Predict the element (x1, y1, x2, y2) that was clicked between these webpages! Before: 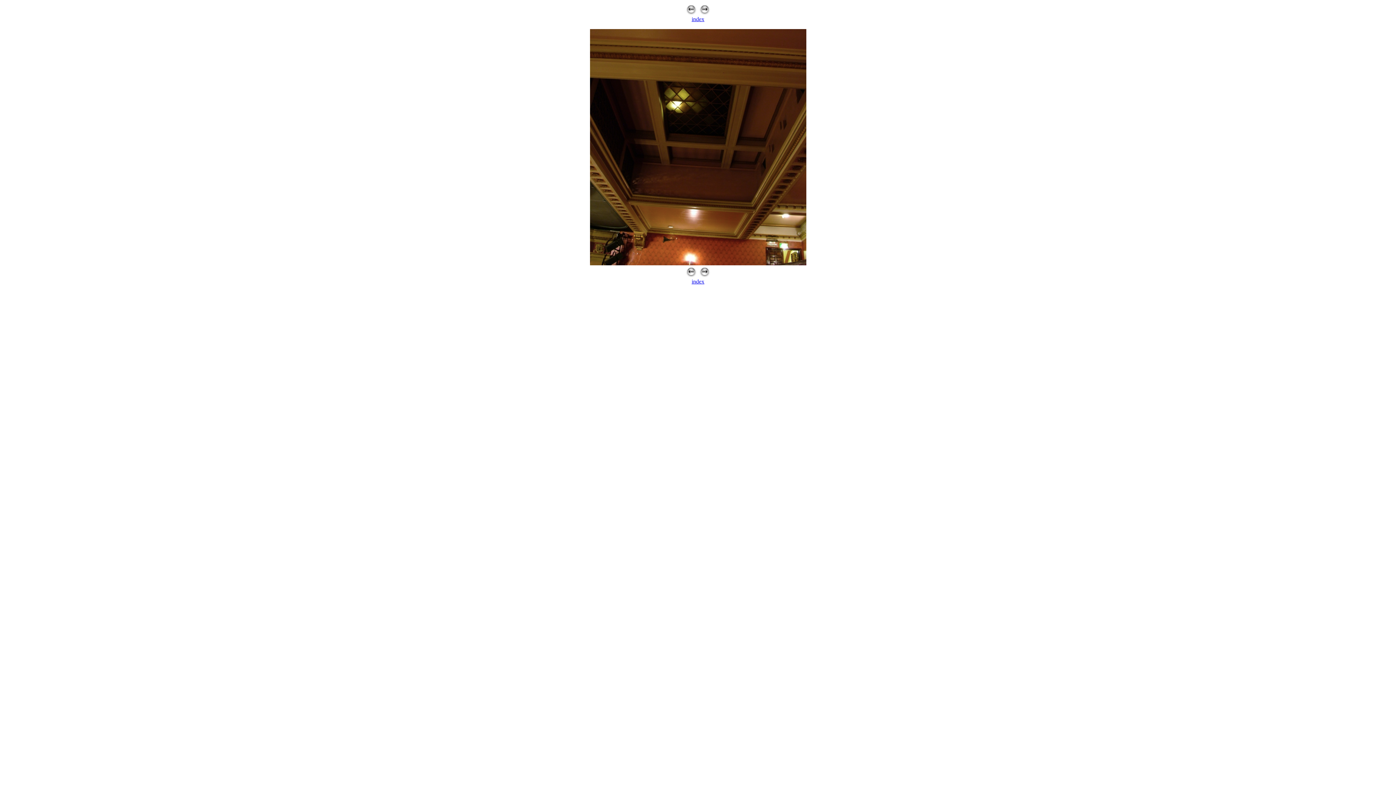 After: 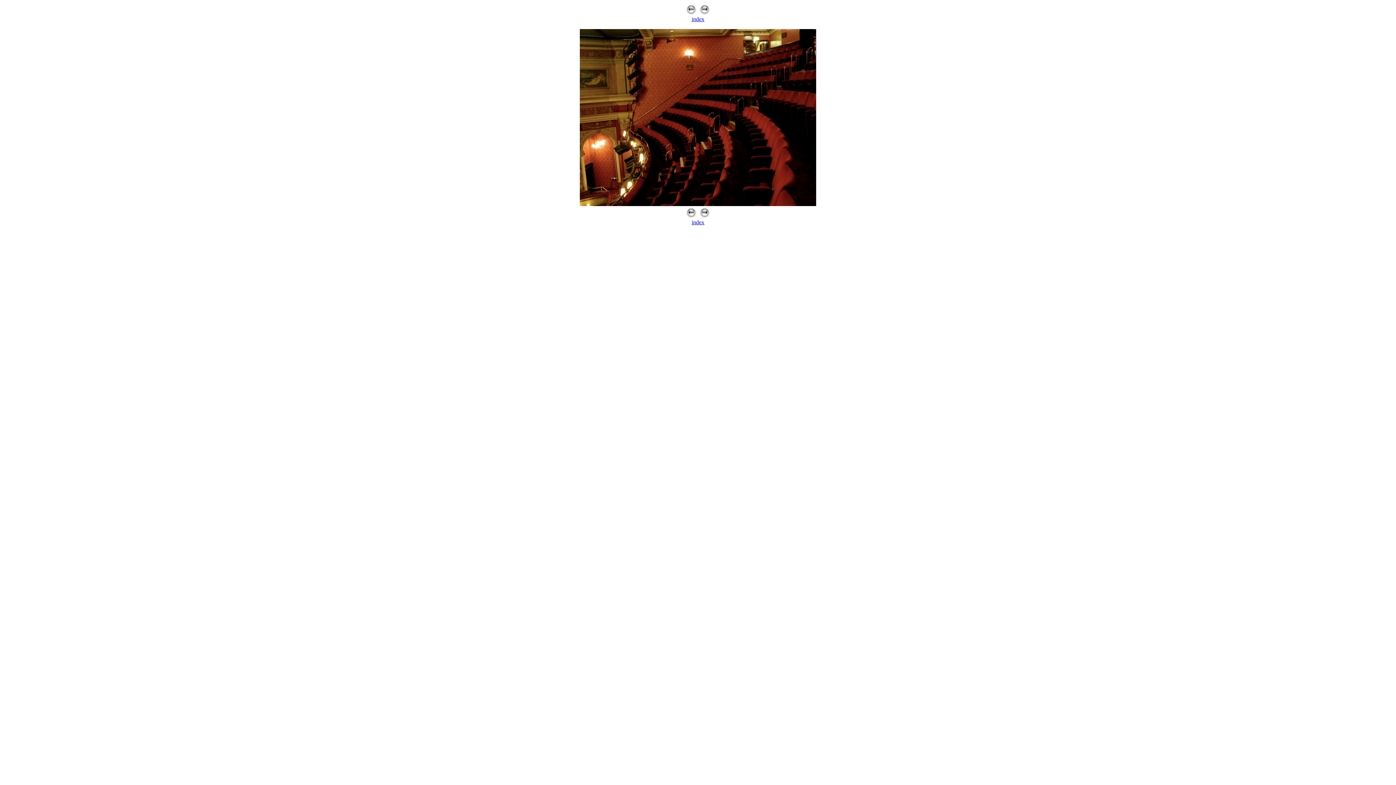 Action: bbox: (685, 9, 697, 16)